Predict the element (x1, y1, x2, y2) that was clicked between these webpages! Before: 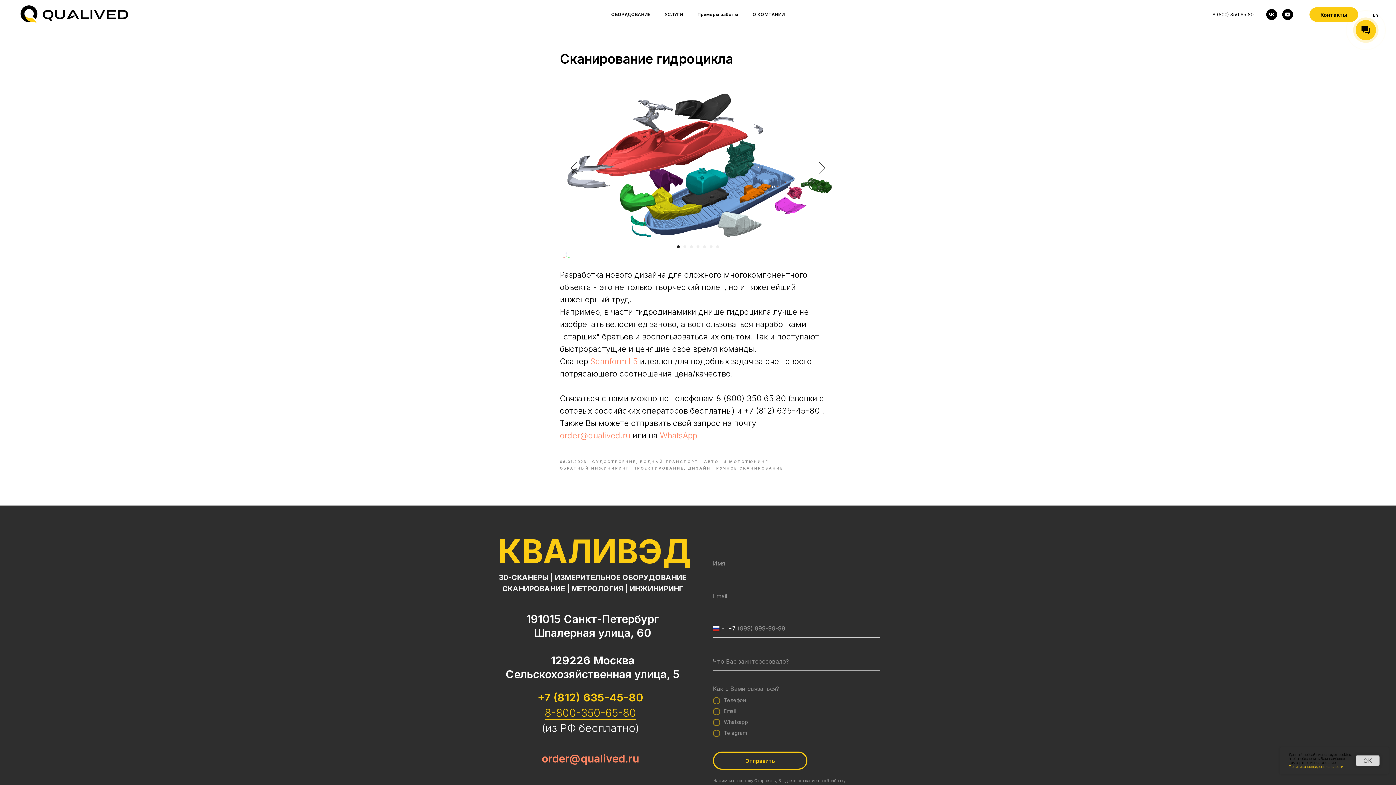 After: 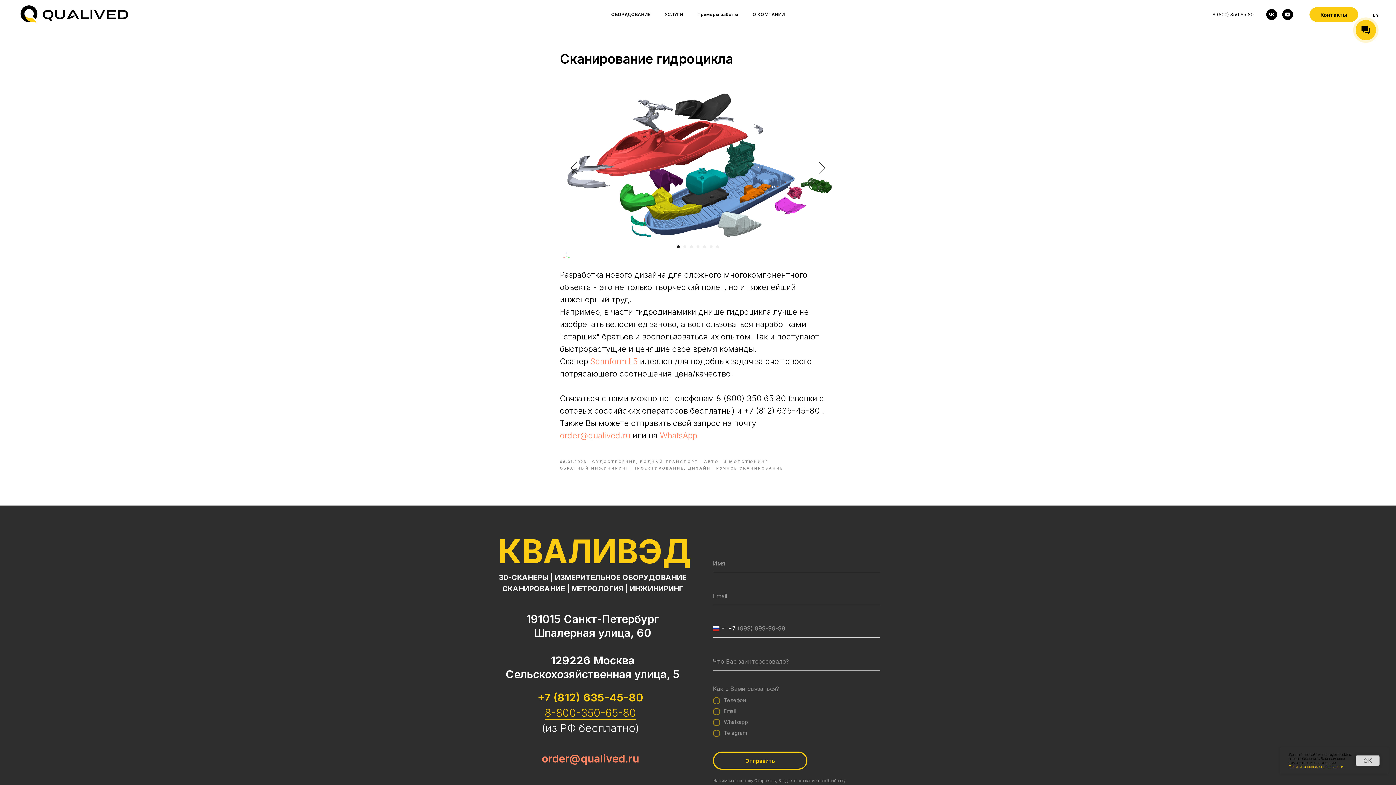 Action: bbox: (744, 406, 820, 415) label: +7 (812) 635-45-80